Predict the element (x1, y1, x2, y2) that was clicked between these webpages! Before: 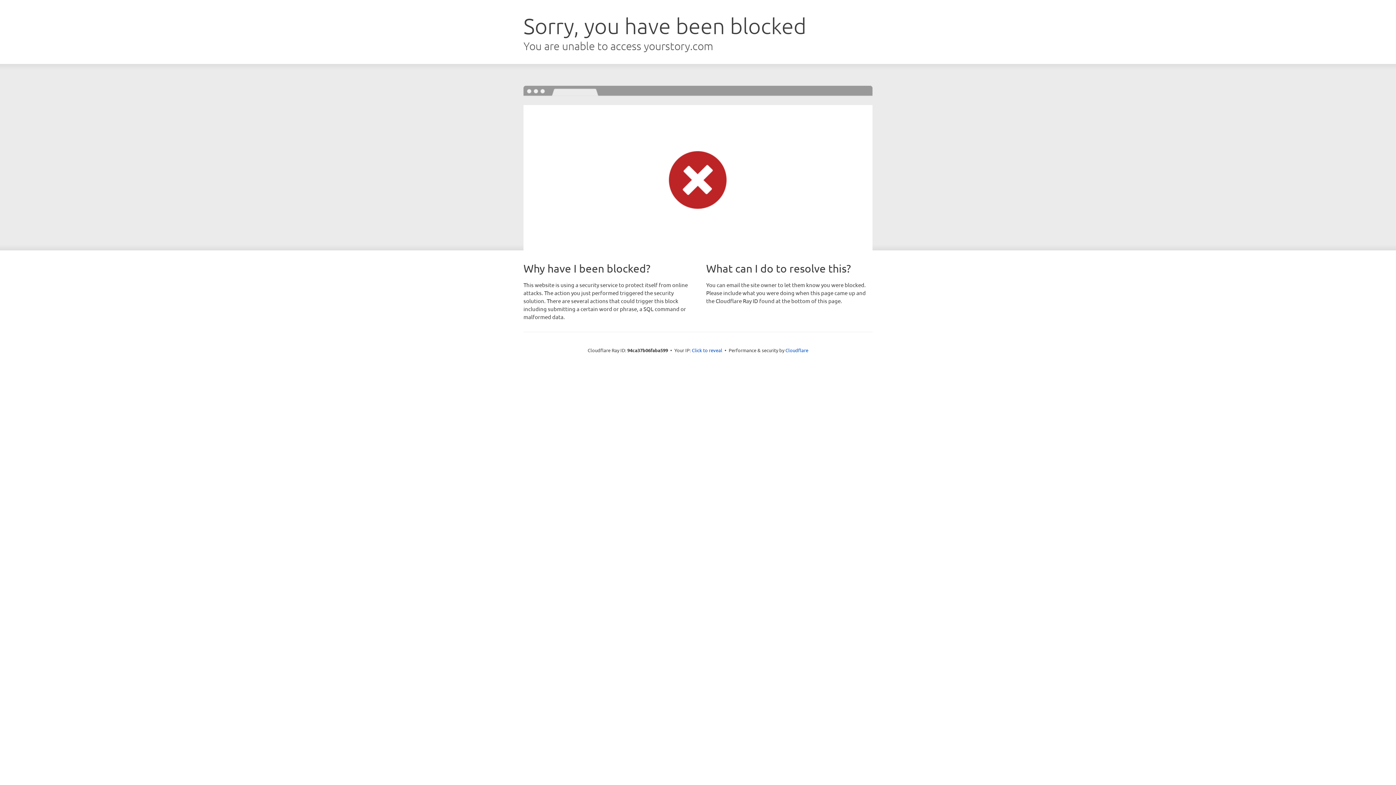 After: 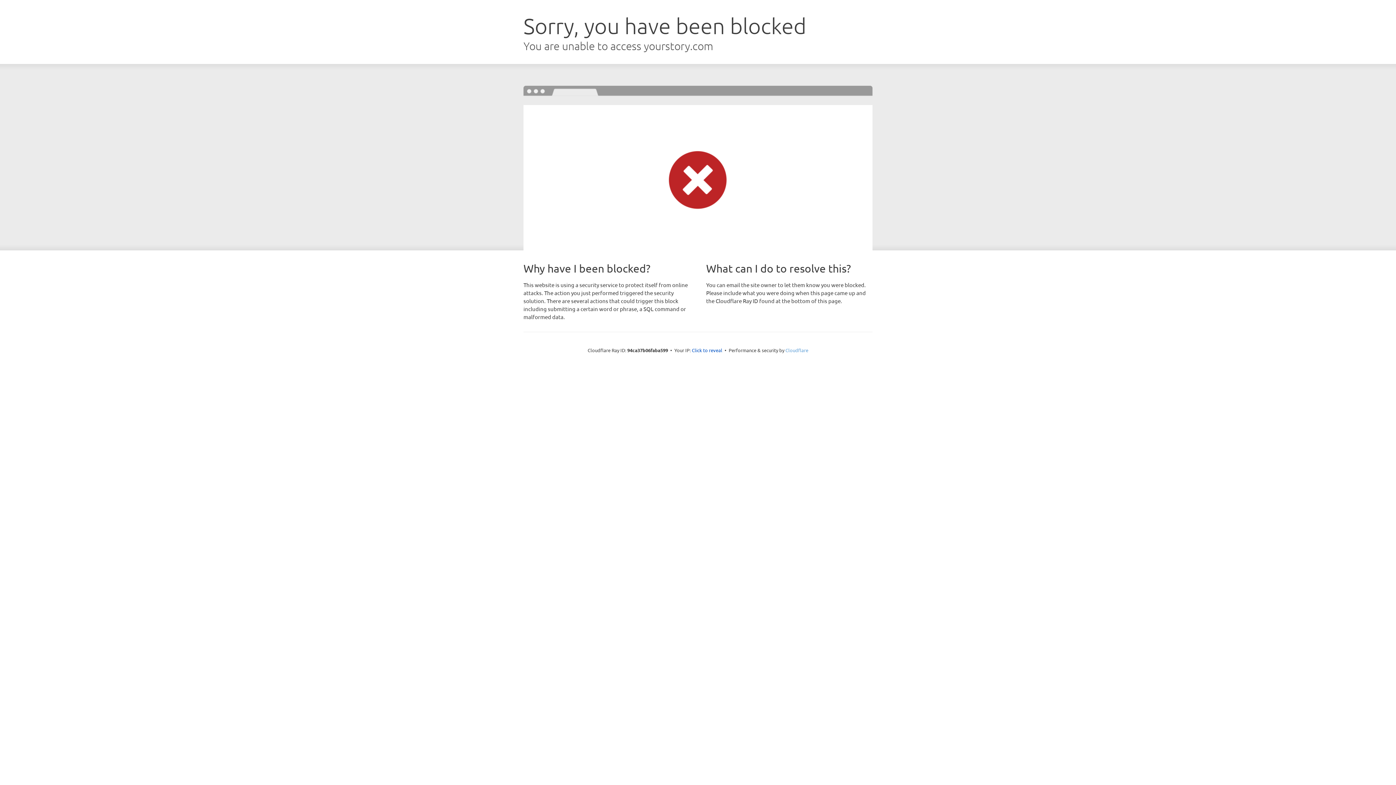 Action: bbox: (785, 347, 808, 353) label: Cloudflare